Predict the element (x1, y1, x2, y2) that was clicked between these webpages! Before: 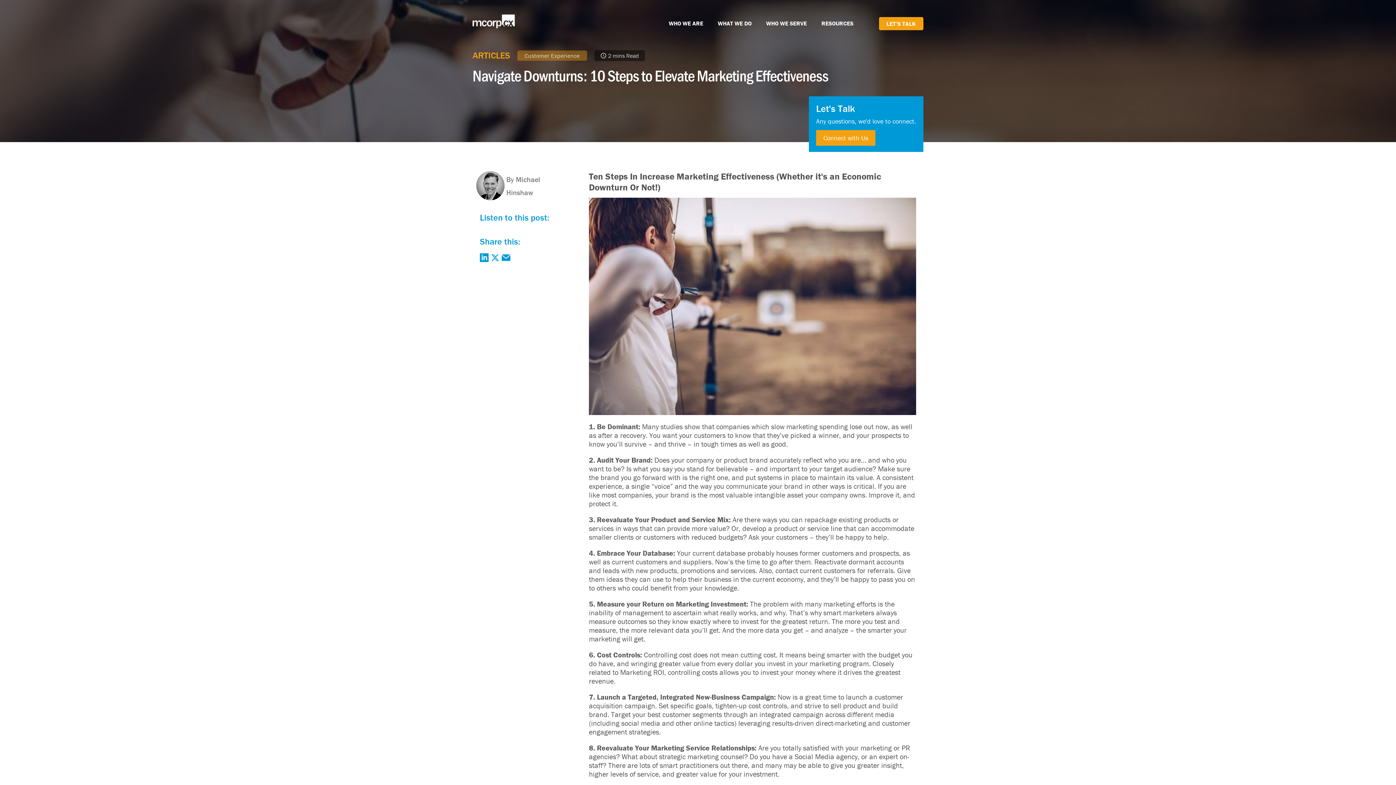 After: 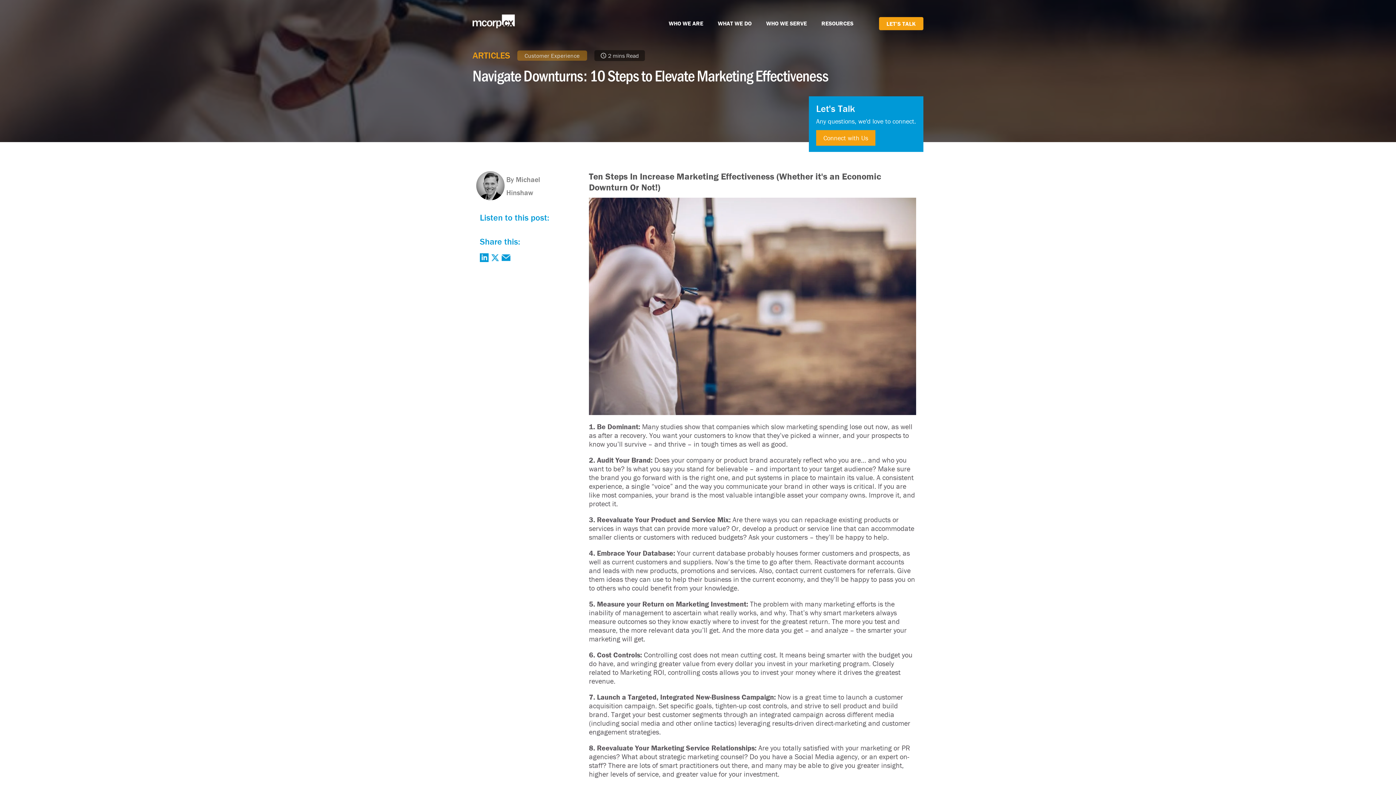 Action: bbox: (480, 253, 488, 264)